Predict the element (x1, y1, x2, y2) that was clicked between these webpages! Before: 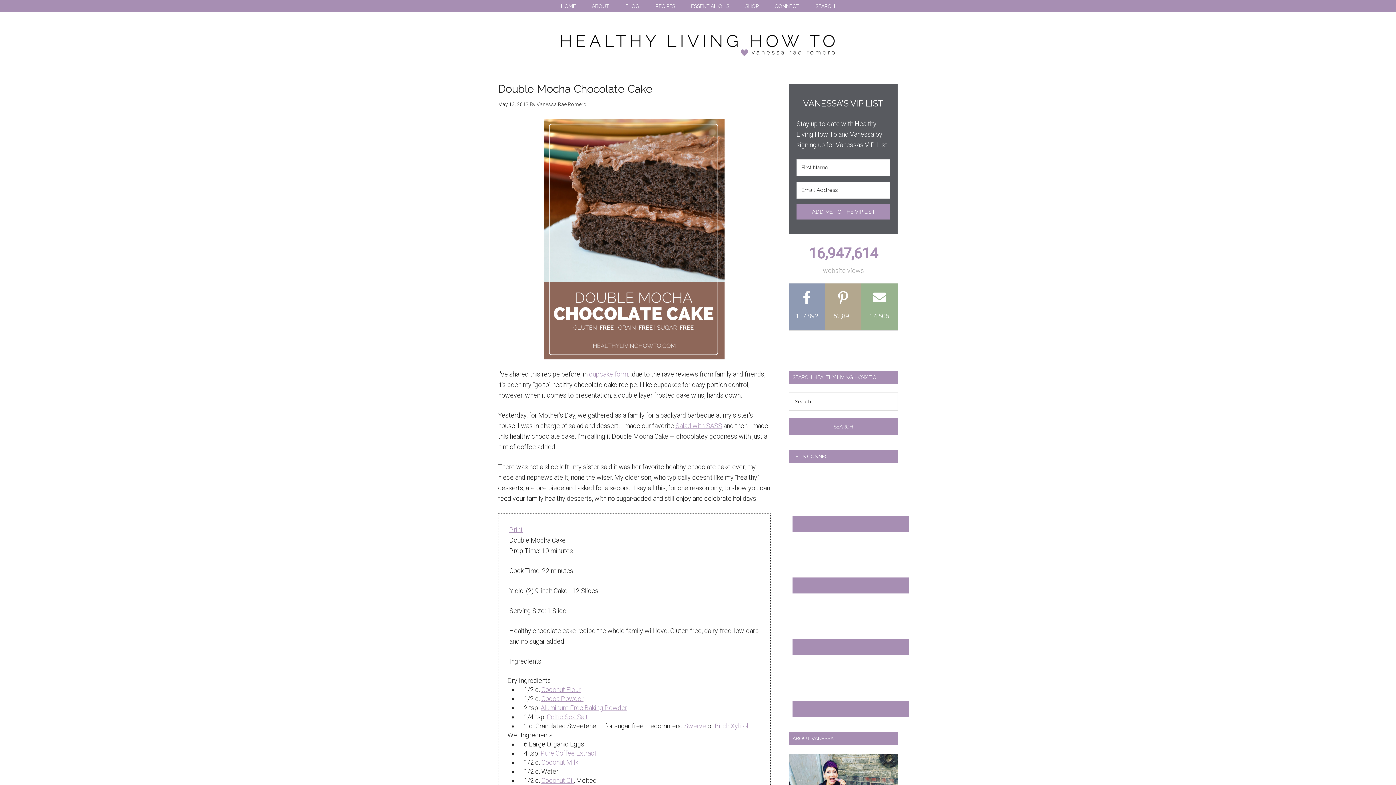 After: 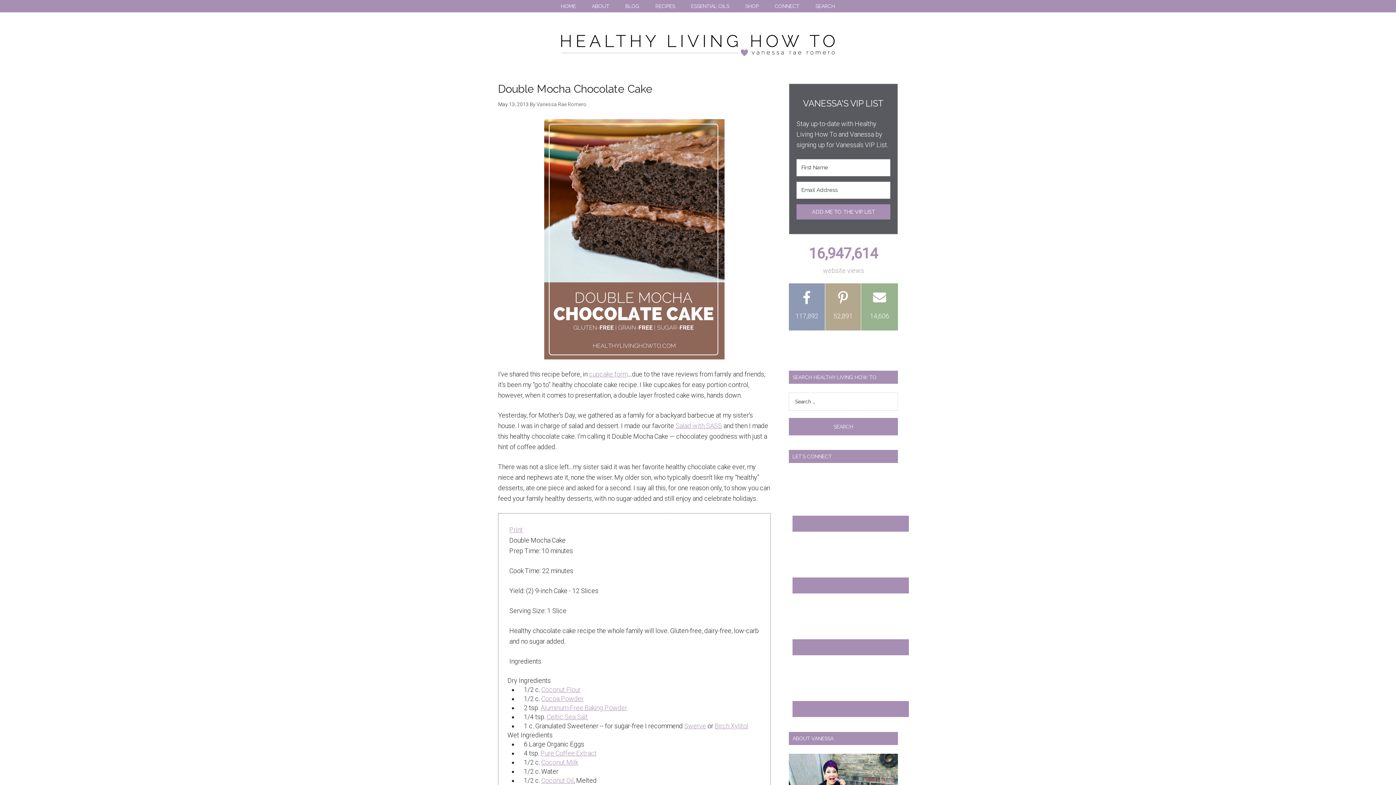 Action: label: Birch Xylitol bbox: (714, 722, 748, 730)